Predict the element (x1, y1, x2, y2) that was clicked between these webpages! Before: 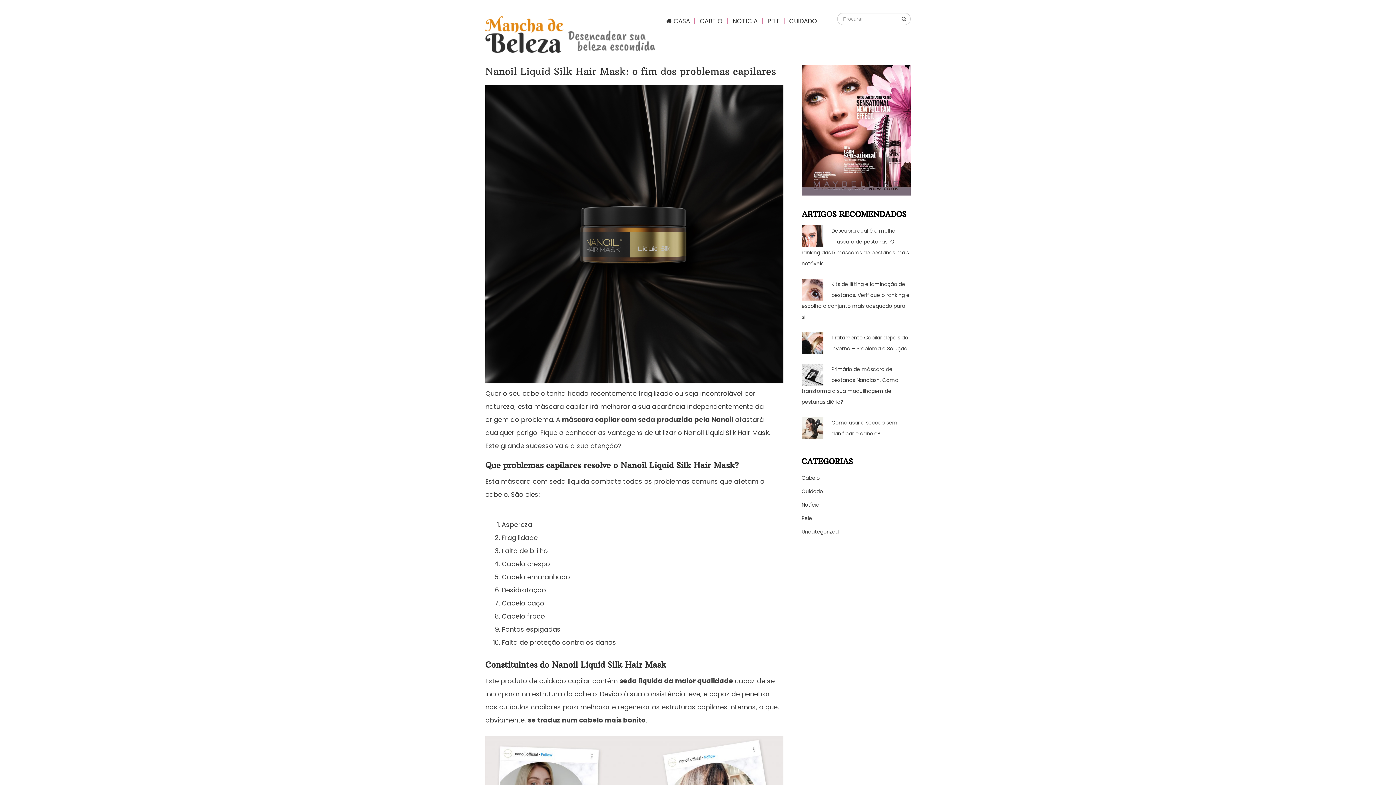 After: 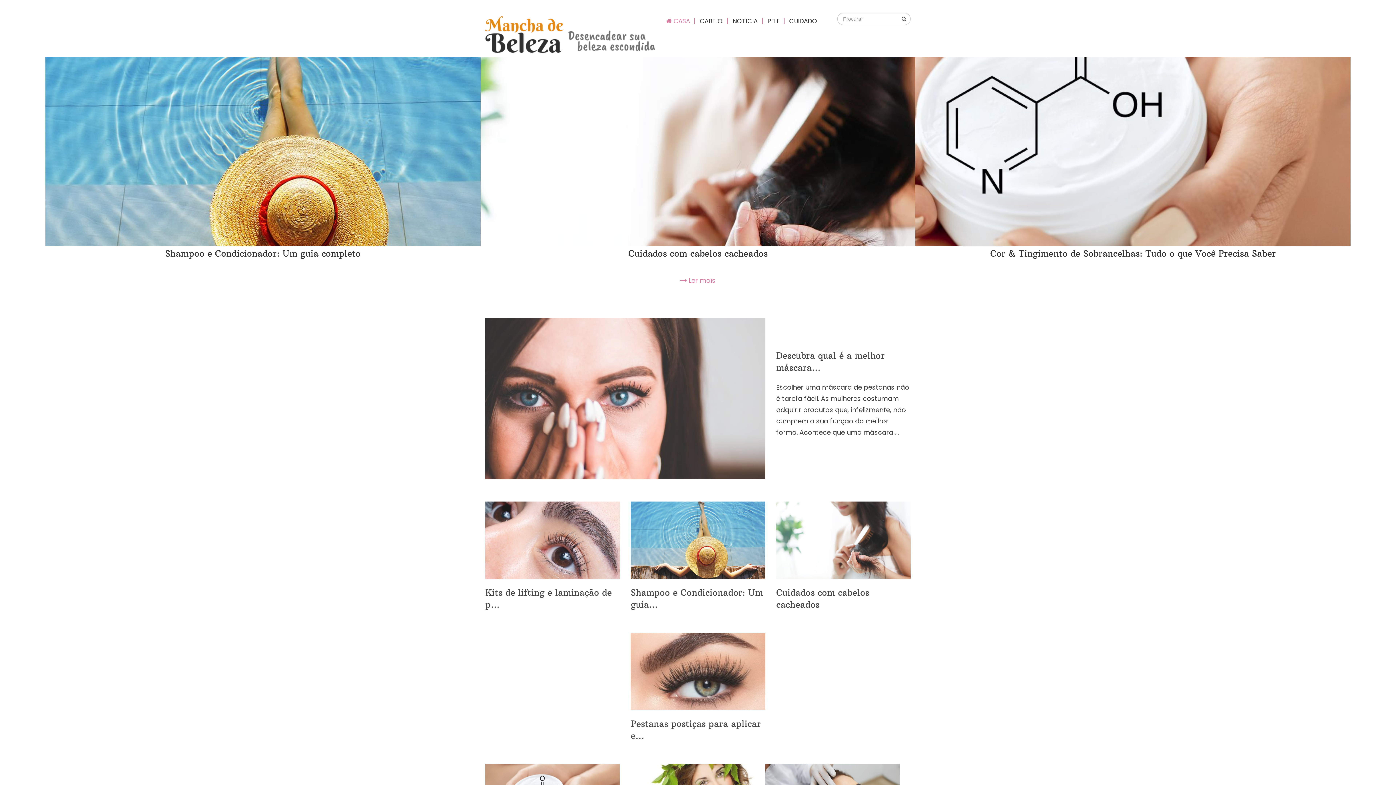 Action: label:  CASA bbox: (666, 17, 695, 24)